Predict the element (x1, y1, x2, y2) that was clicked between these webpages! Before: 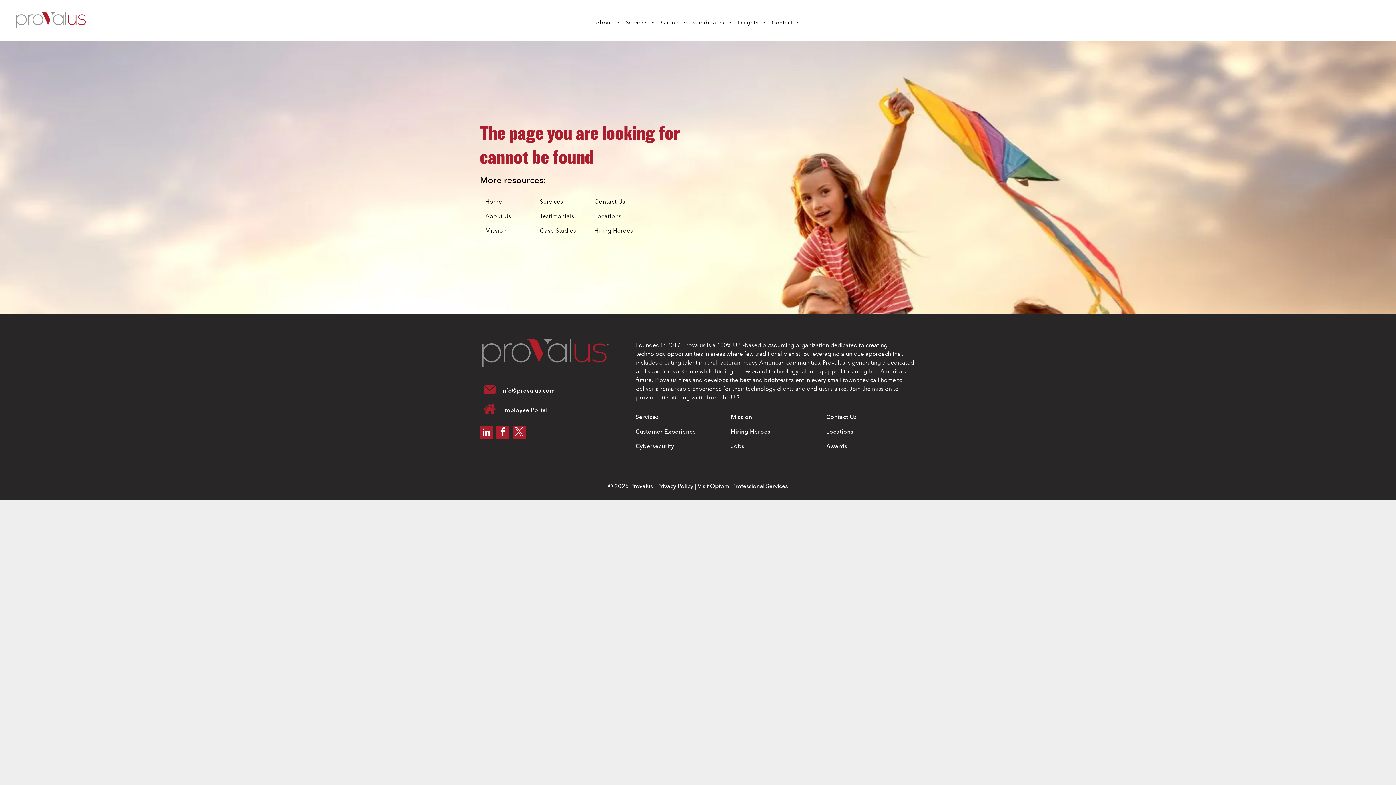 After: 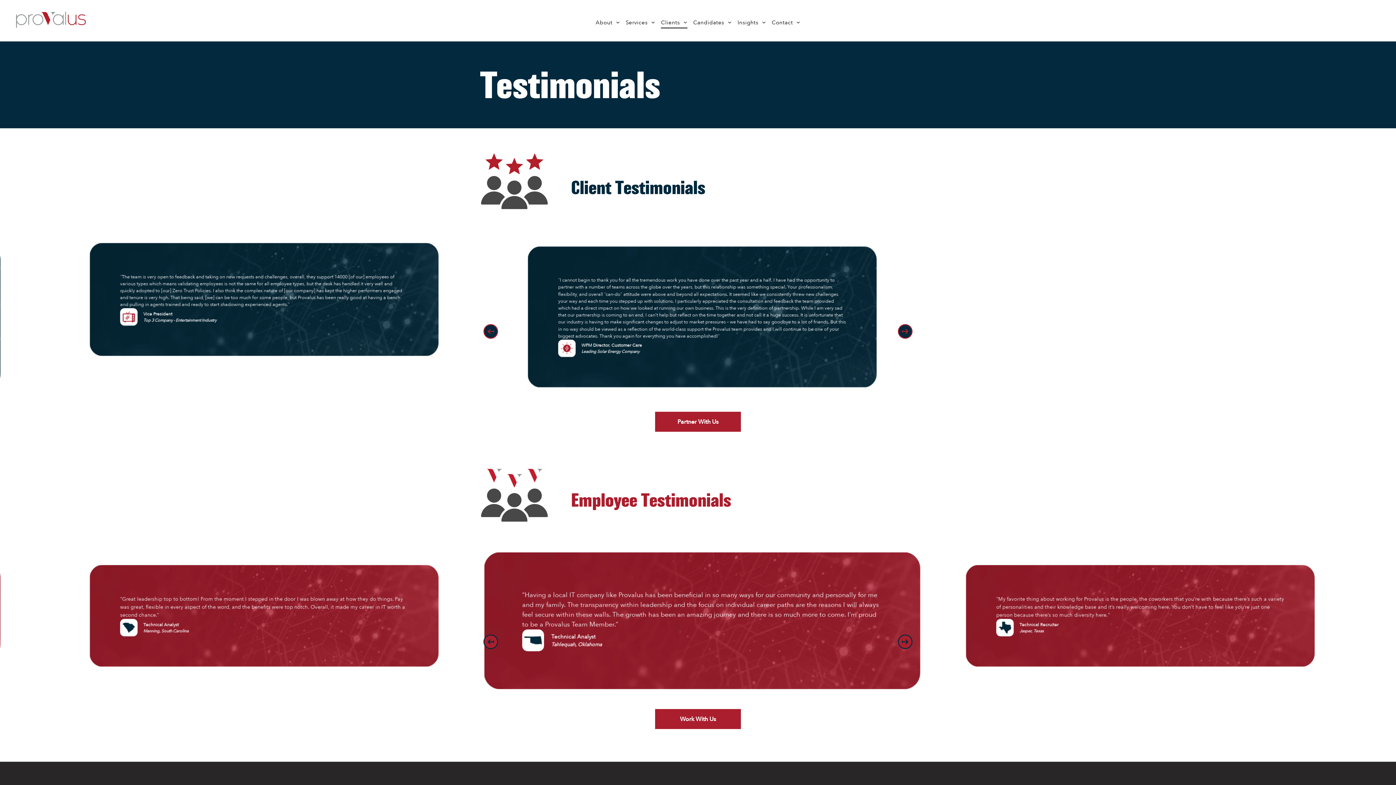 Action: label: Testimonials bbox: (540, 208, 583, 223)